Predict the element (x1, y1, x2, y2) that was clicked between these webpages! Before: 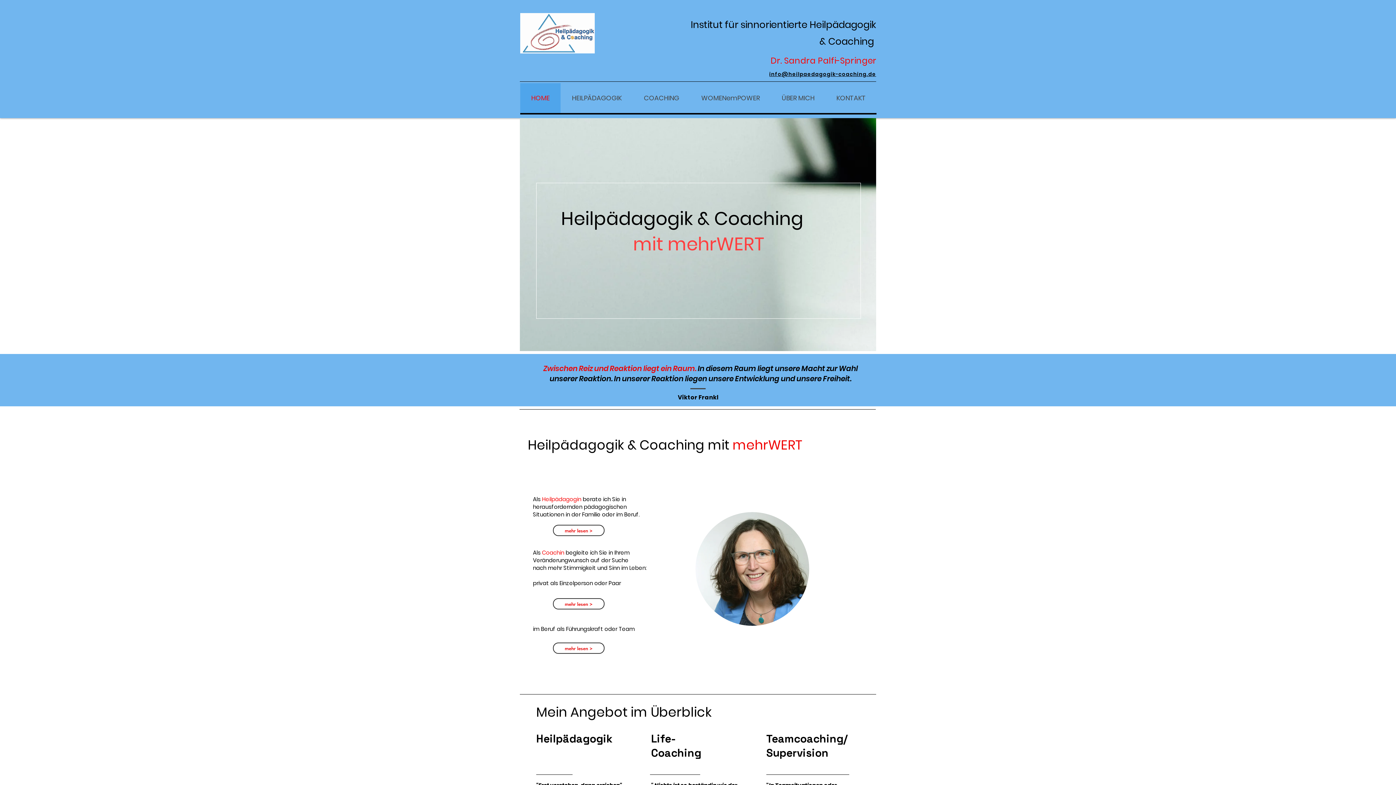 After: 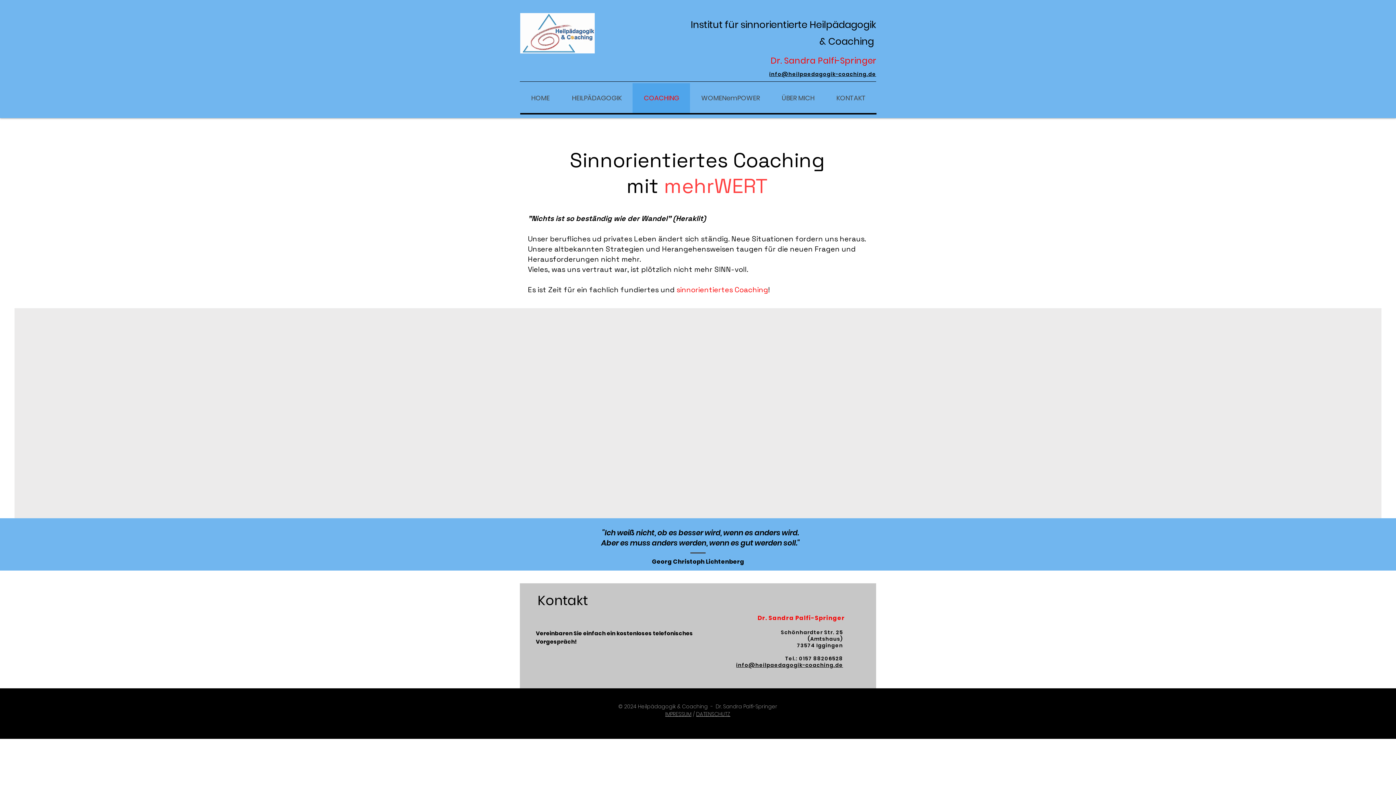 Action: label: mehr lesen > bbox: (553, 598, 604, 609)